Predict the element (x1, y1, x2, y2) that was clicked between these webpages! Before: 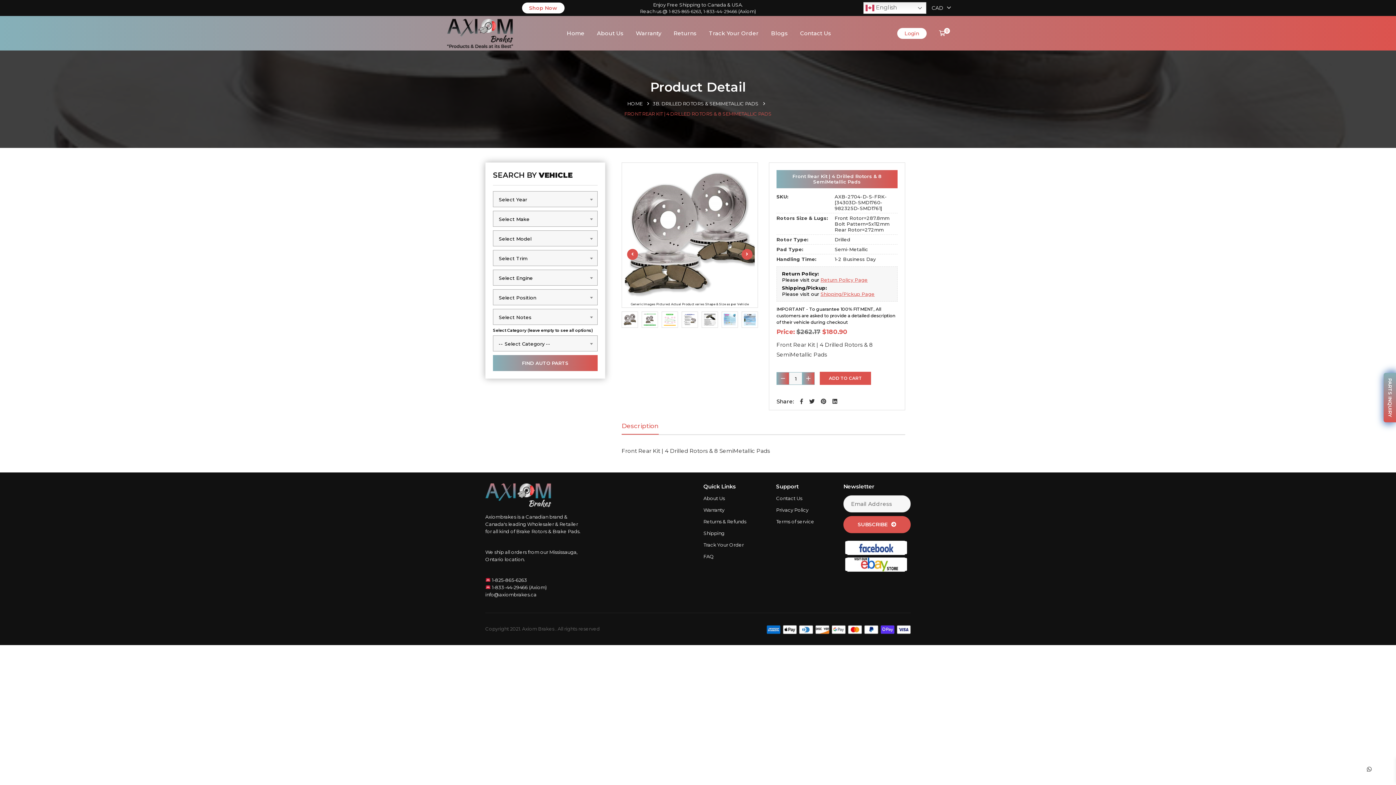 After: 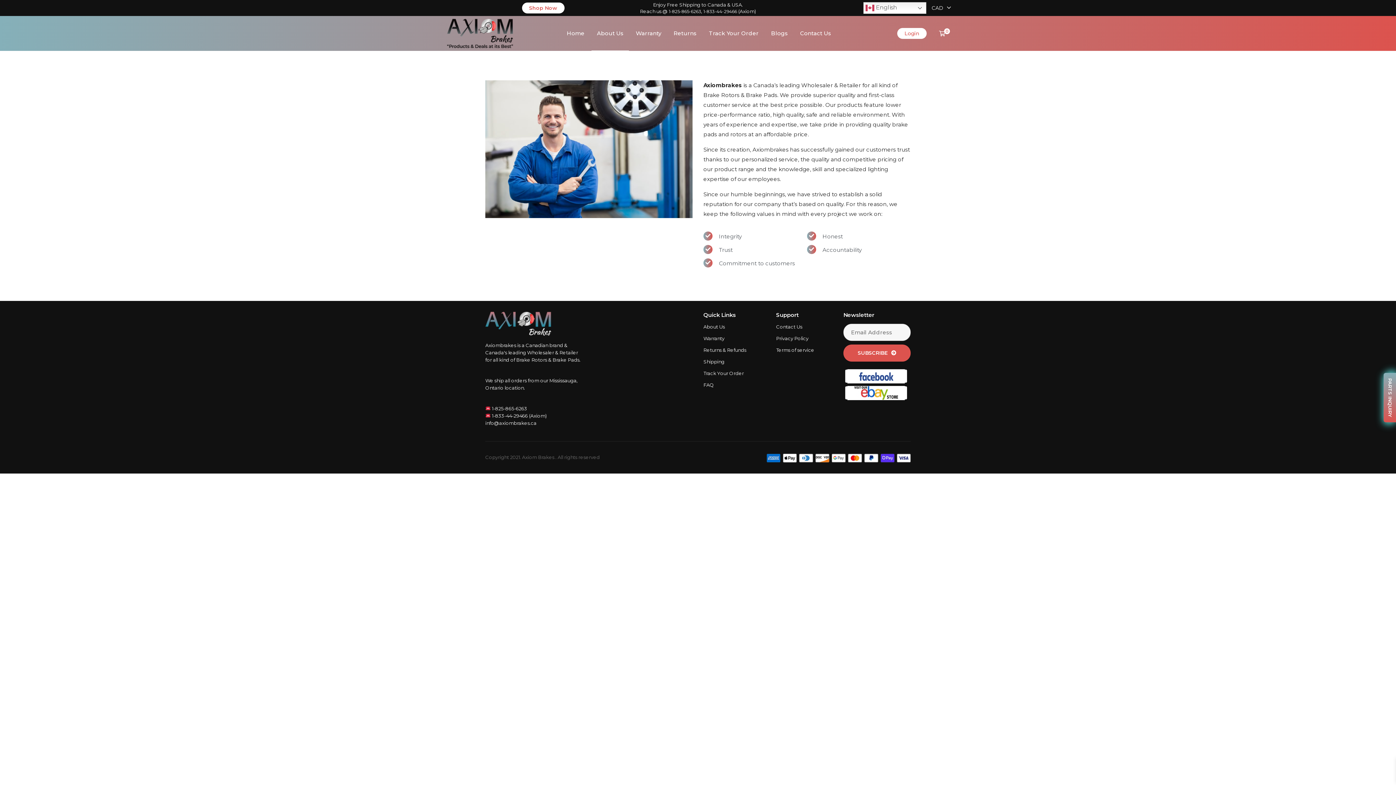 Action: bbox: (703, 495, 725, 501) label: About Us